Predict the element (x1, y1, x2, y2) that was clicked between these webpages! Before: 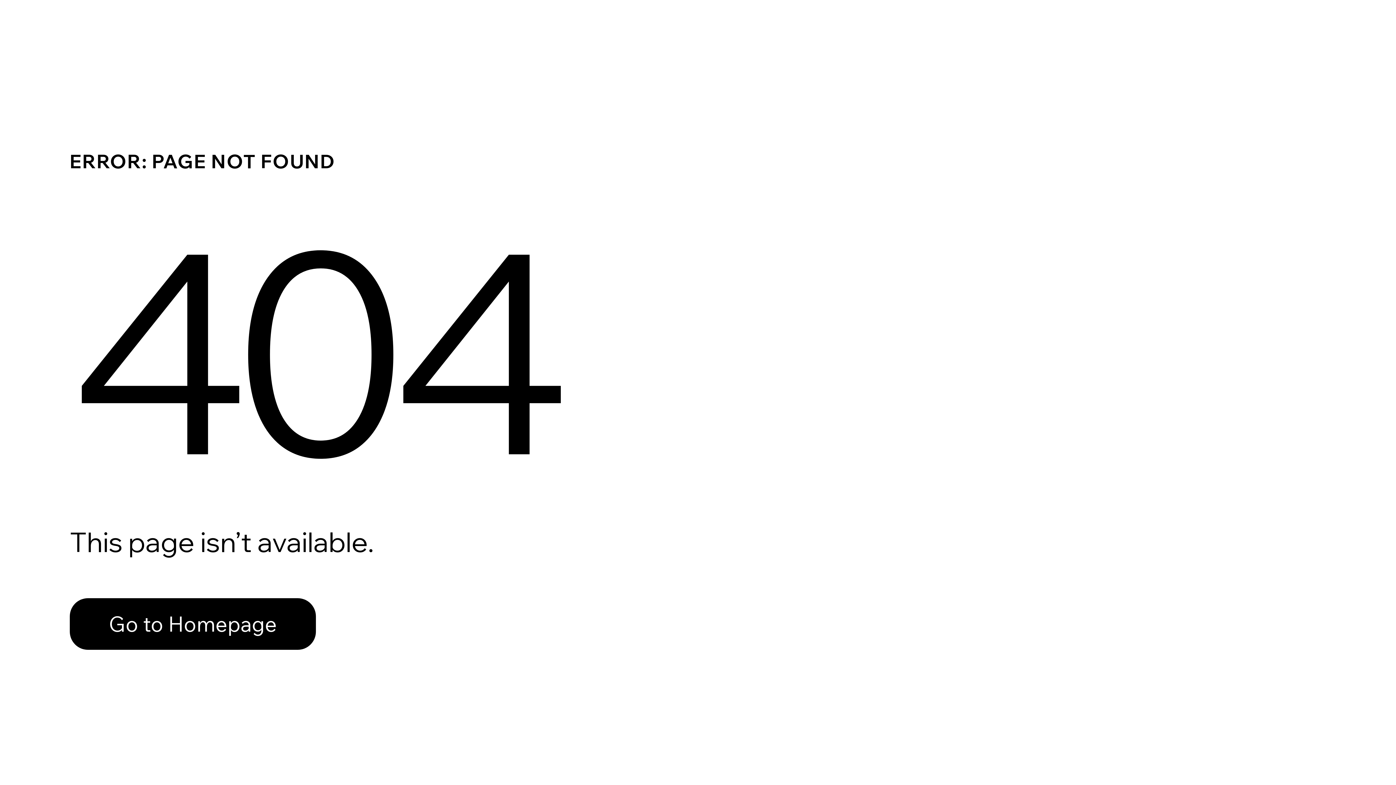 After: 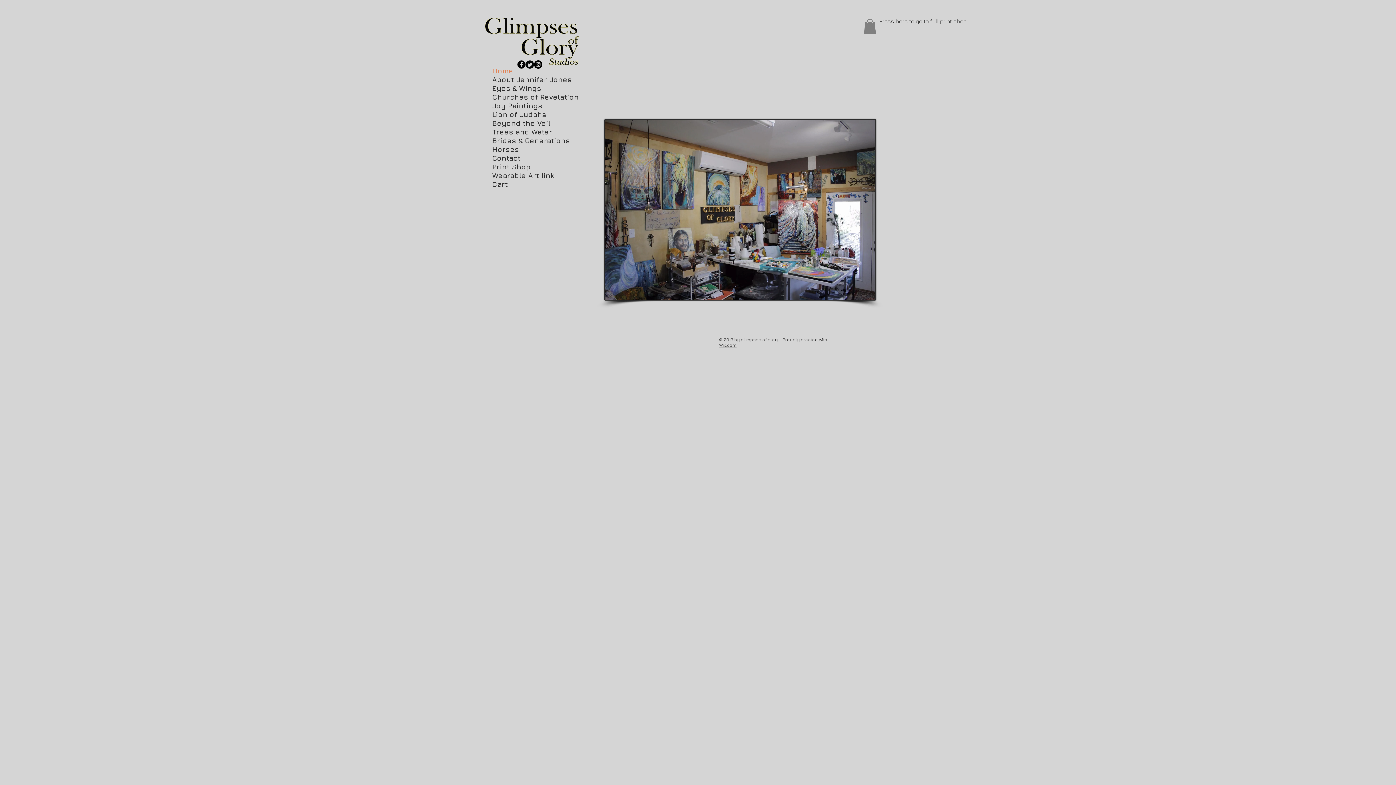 Action: bbox: (69, 582, 768, 659) label: Go to Homepage